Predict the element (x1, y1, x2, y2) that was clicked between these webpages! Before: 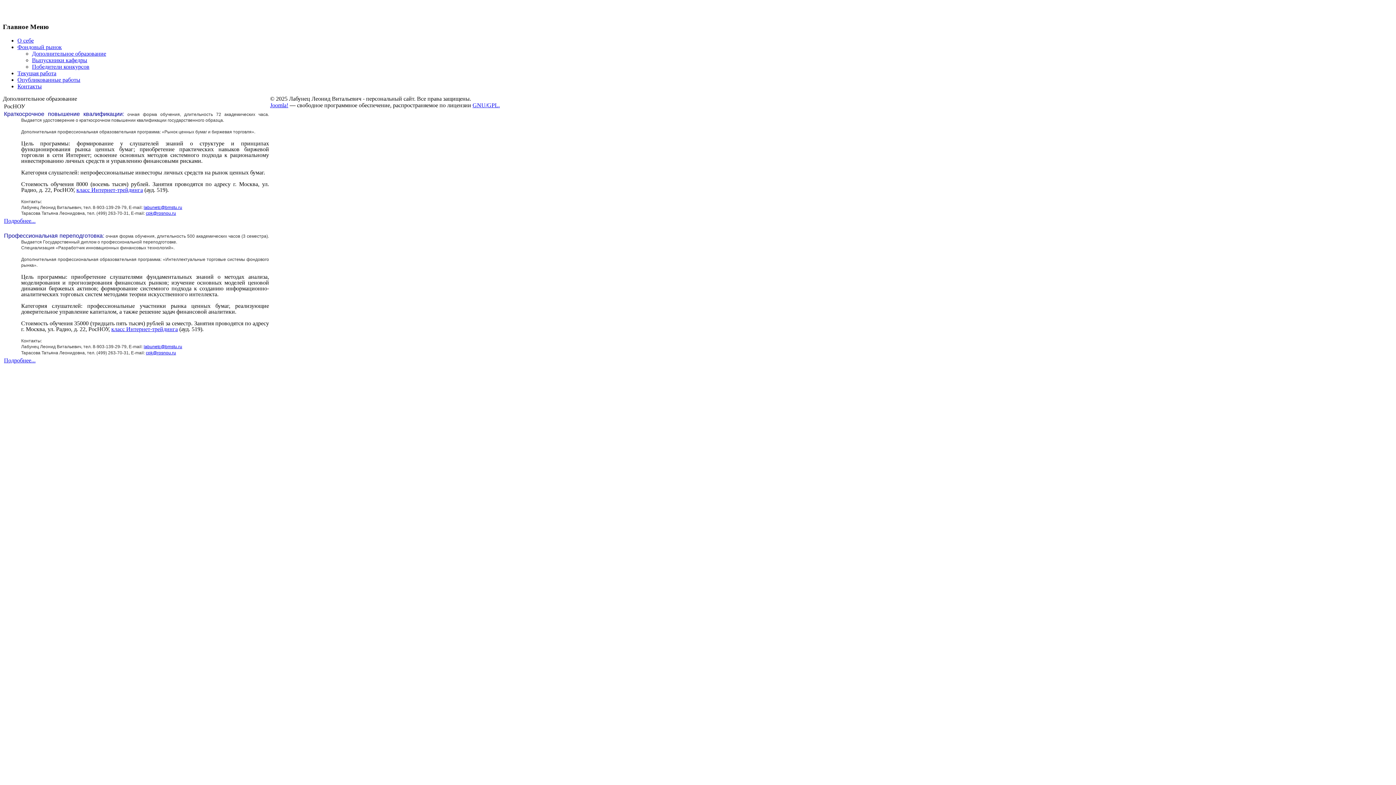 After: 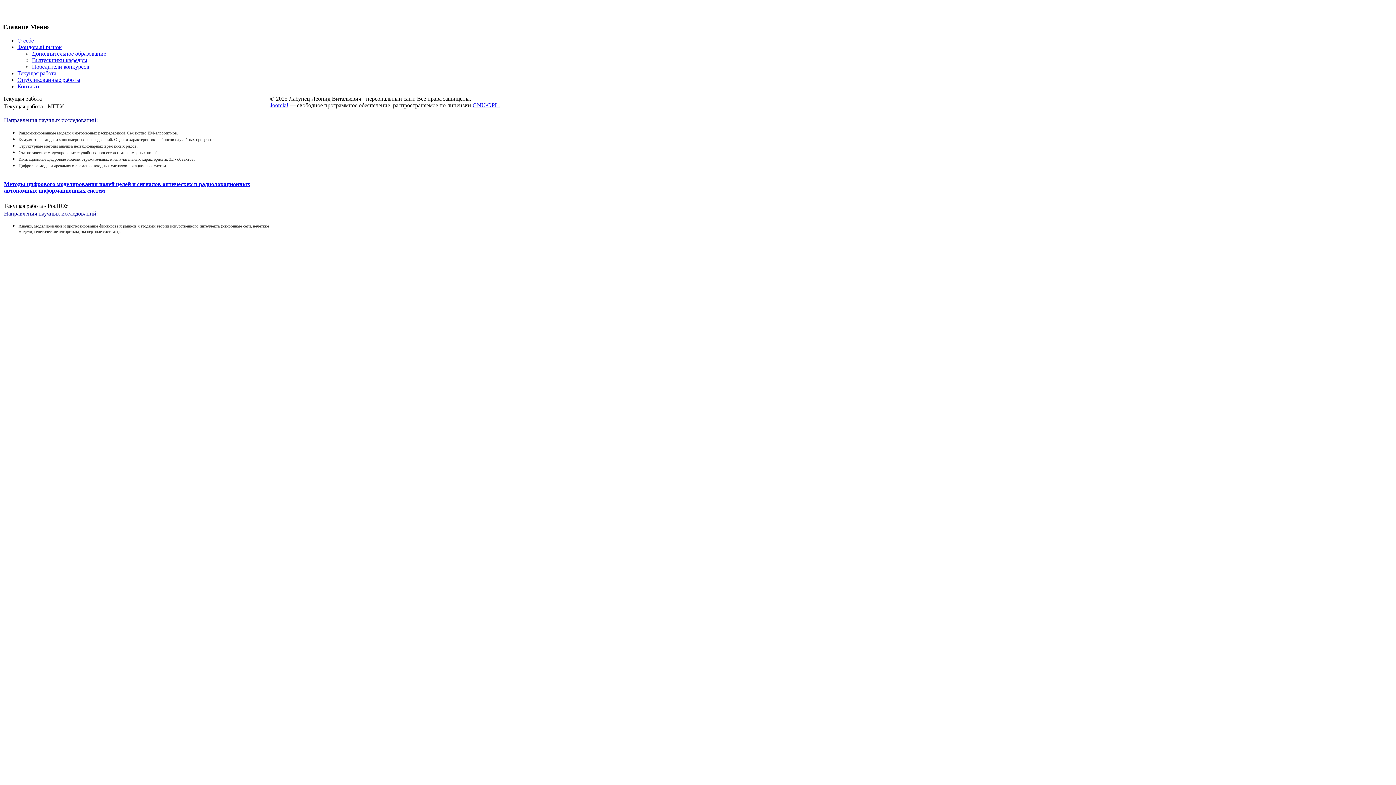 Action: label: Текущая работа bbox: (17, 70, 56, 76)